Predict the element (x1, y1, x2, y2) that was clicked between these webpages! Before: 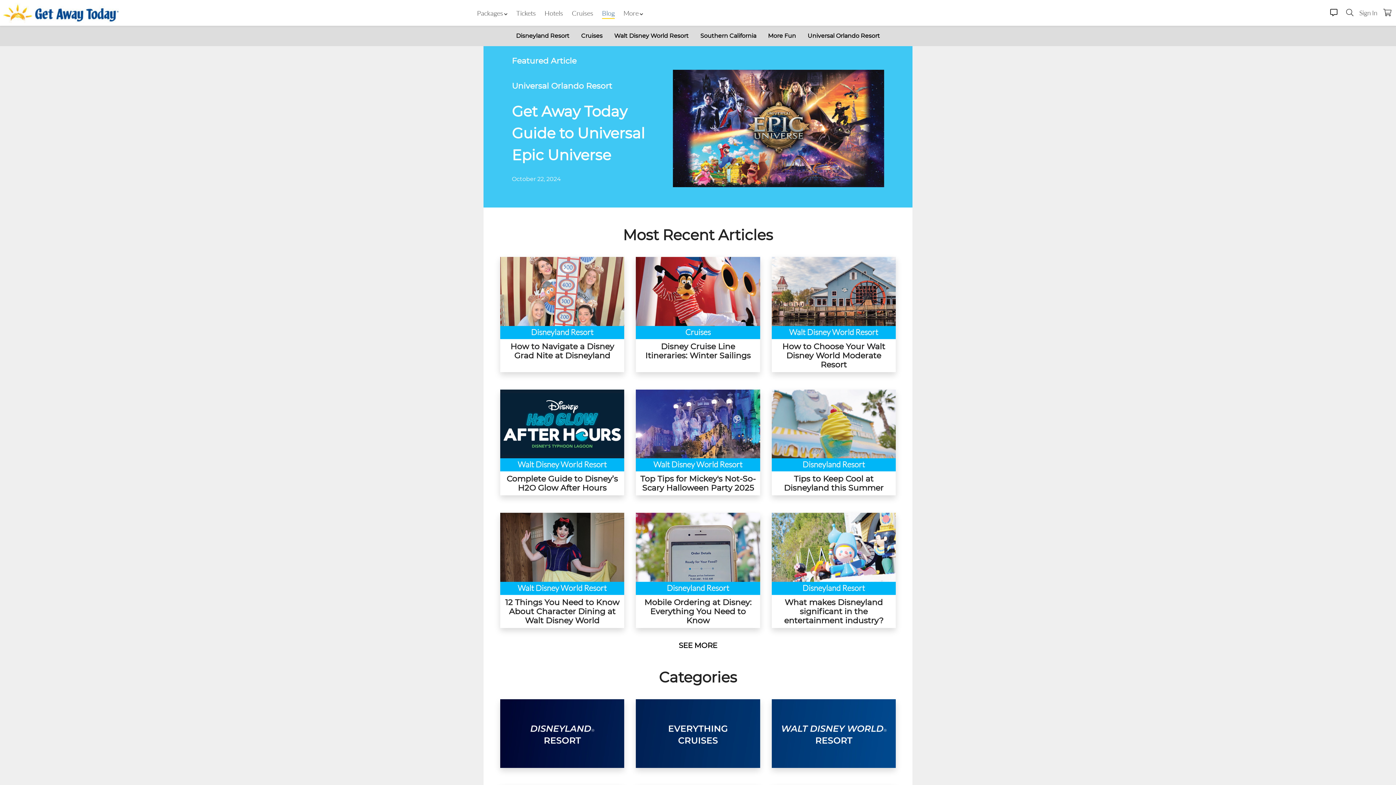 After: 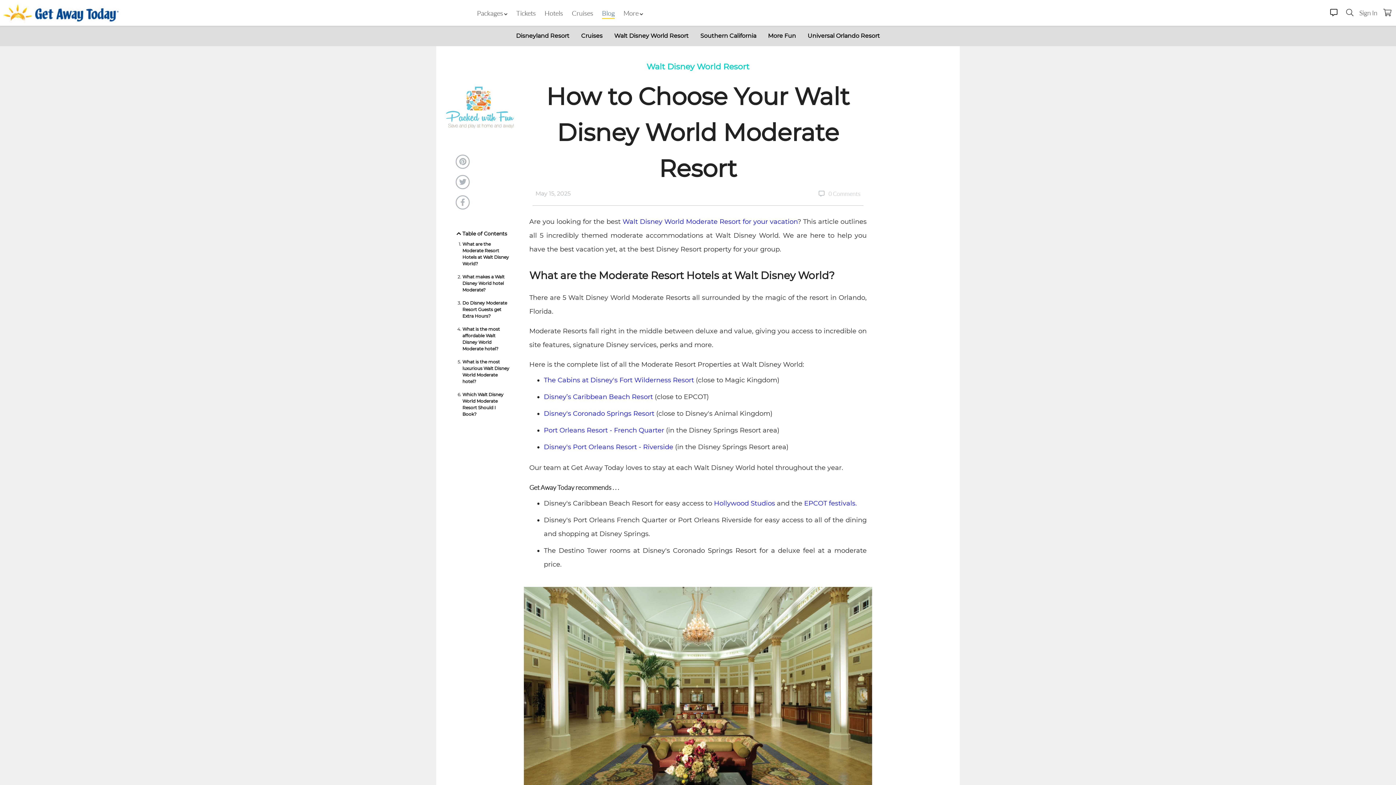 Action: bbox: (771, 254, 895, 375) label: Walt Disney World Resort
How to Choose Your Walt Disney World Moderate Resort